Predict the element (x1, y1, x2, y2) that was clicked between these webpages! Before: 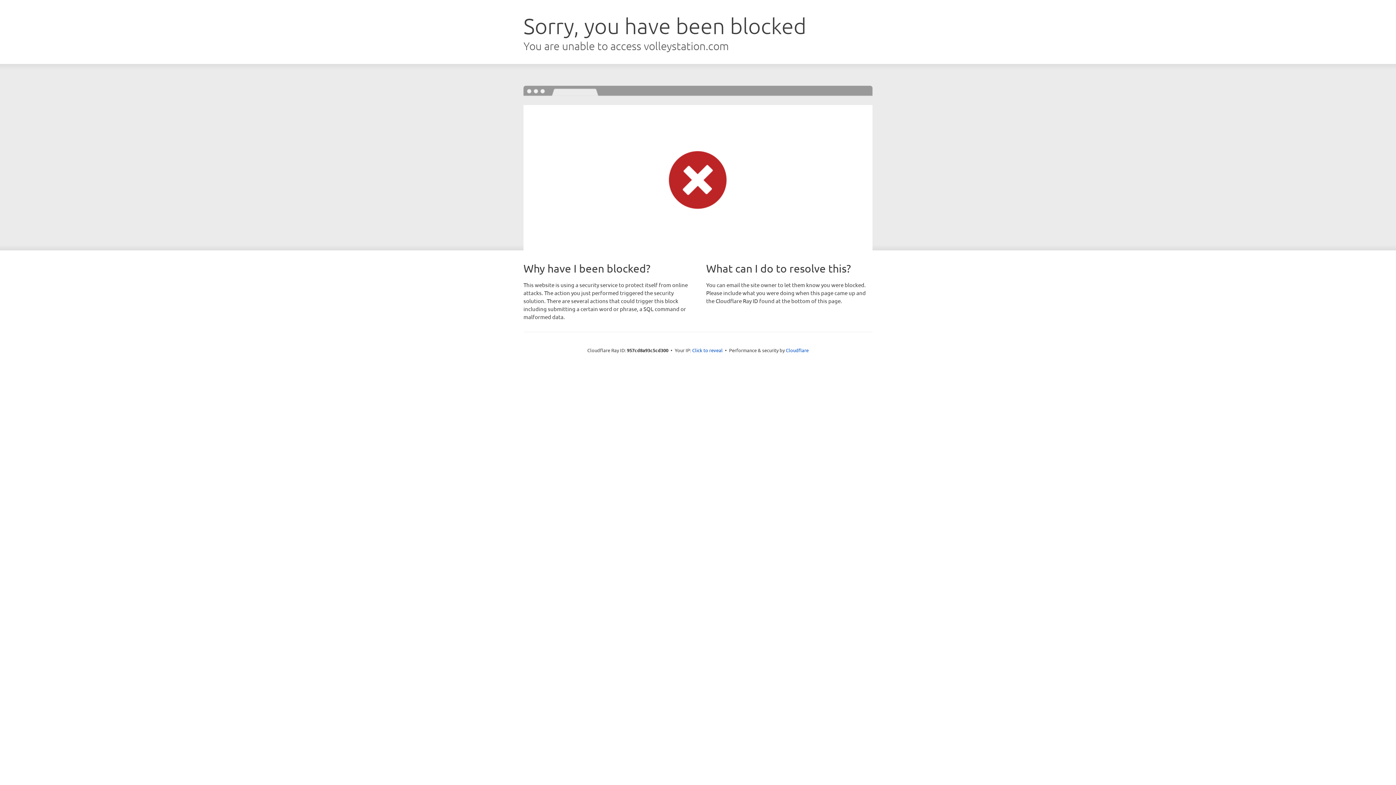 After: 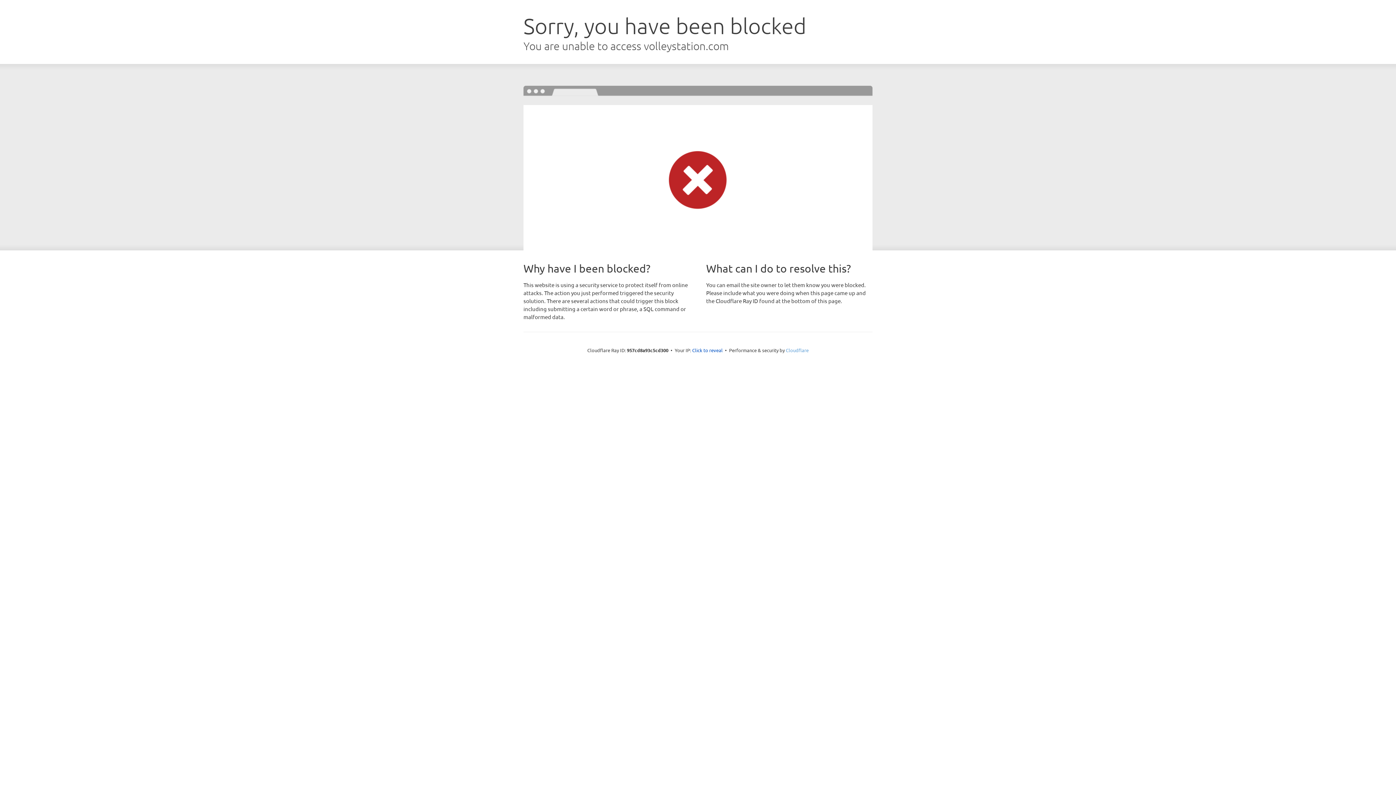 Action: bbox: (786, 347, 808, 353) label: Cloudflare